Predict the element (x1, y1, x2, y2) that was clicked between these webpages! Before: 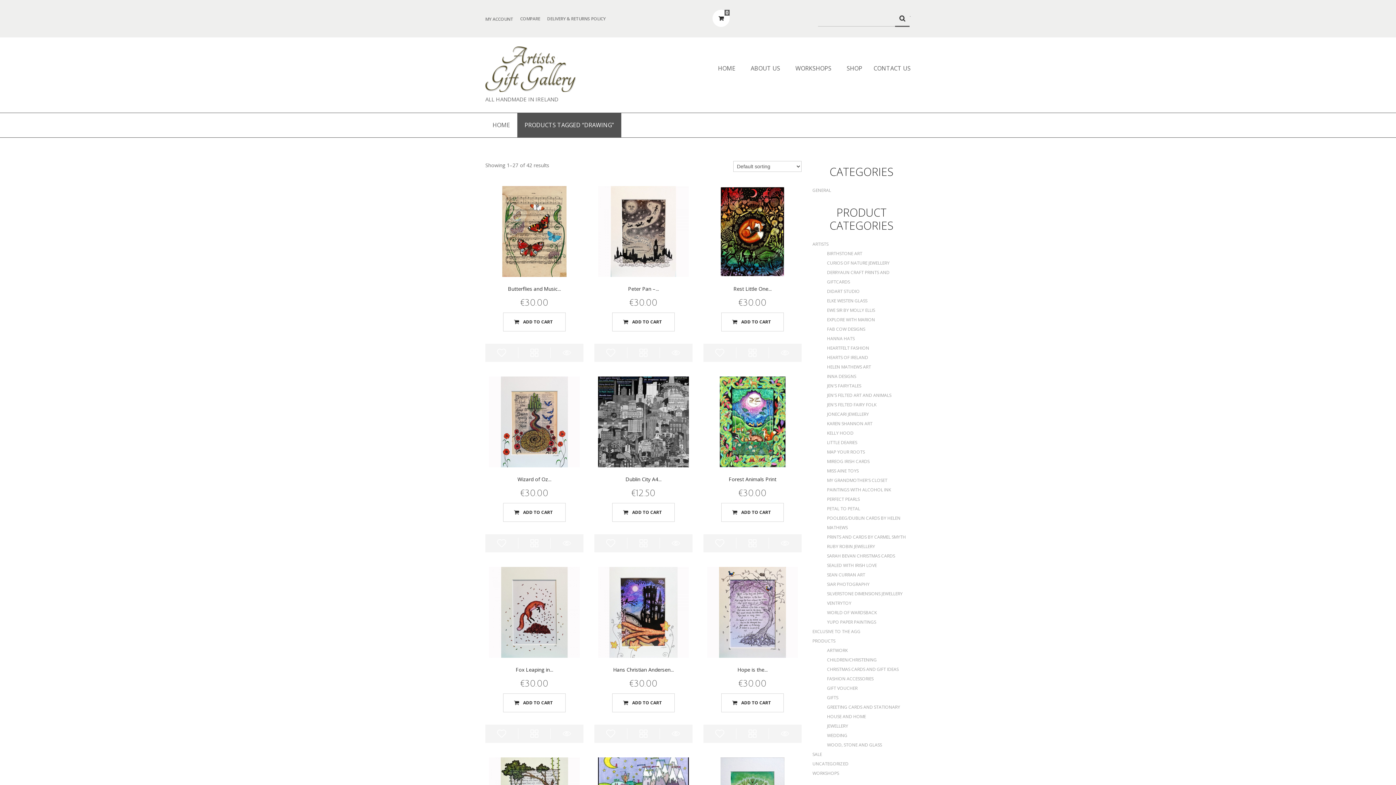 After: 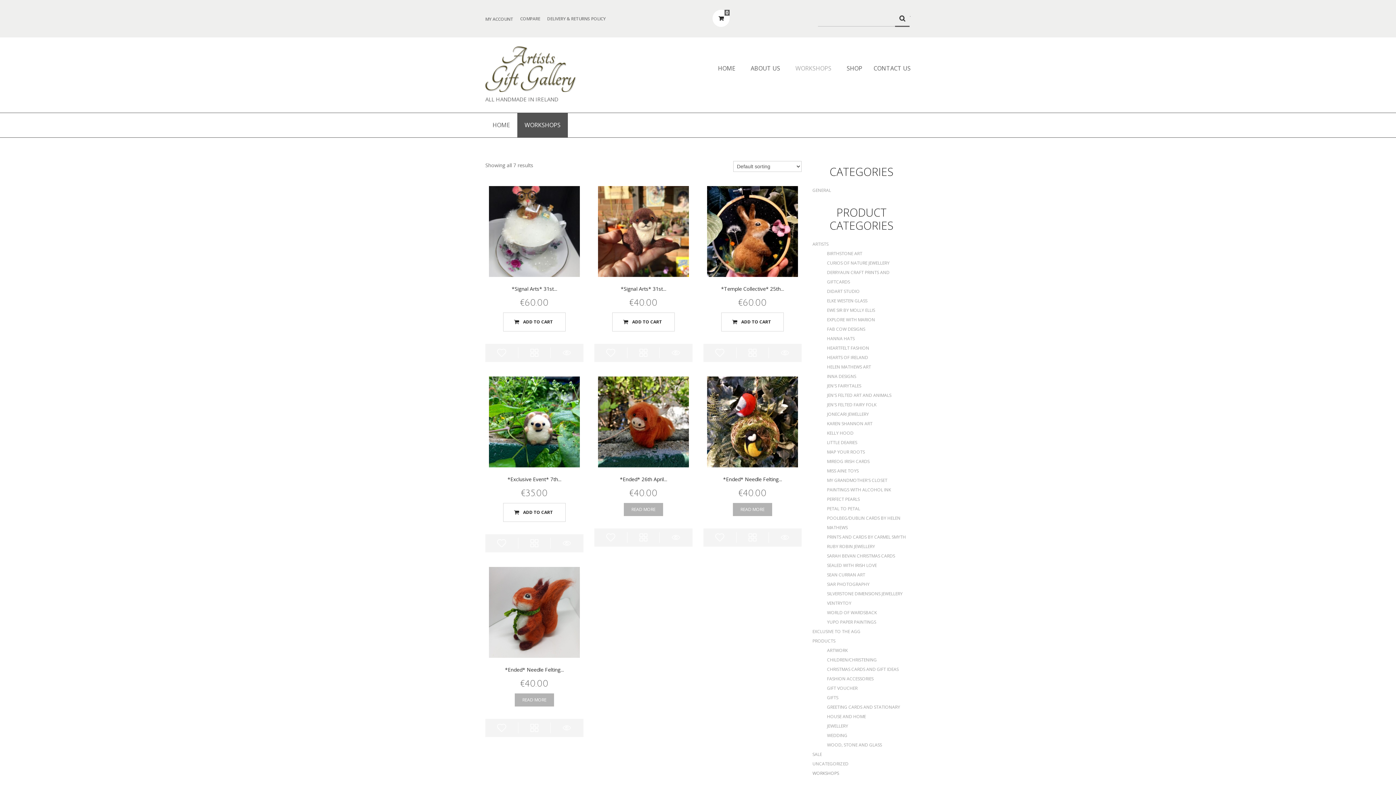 Action: bbox: (795, 55, 831, 81) label: WORKSHOPS